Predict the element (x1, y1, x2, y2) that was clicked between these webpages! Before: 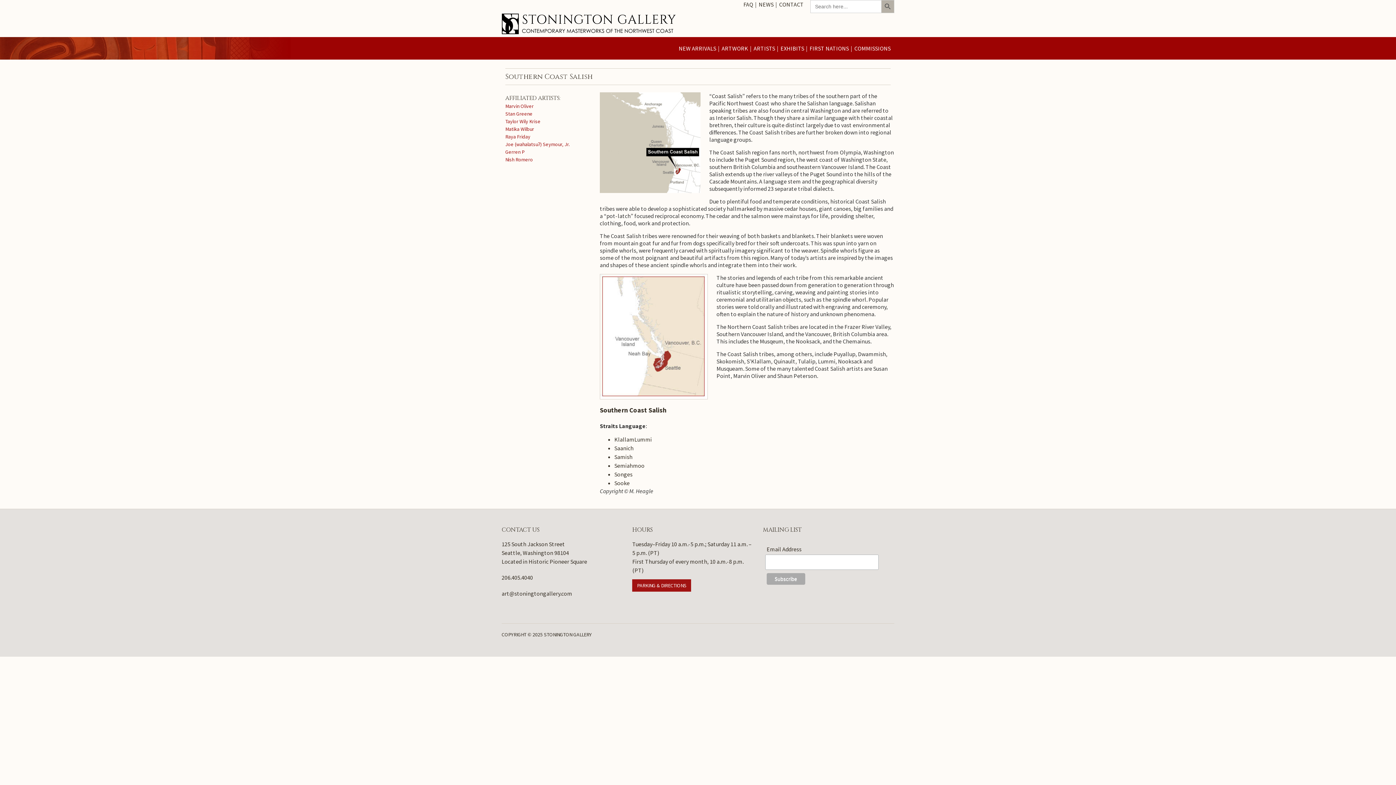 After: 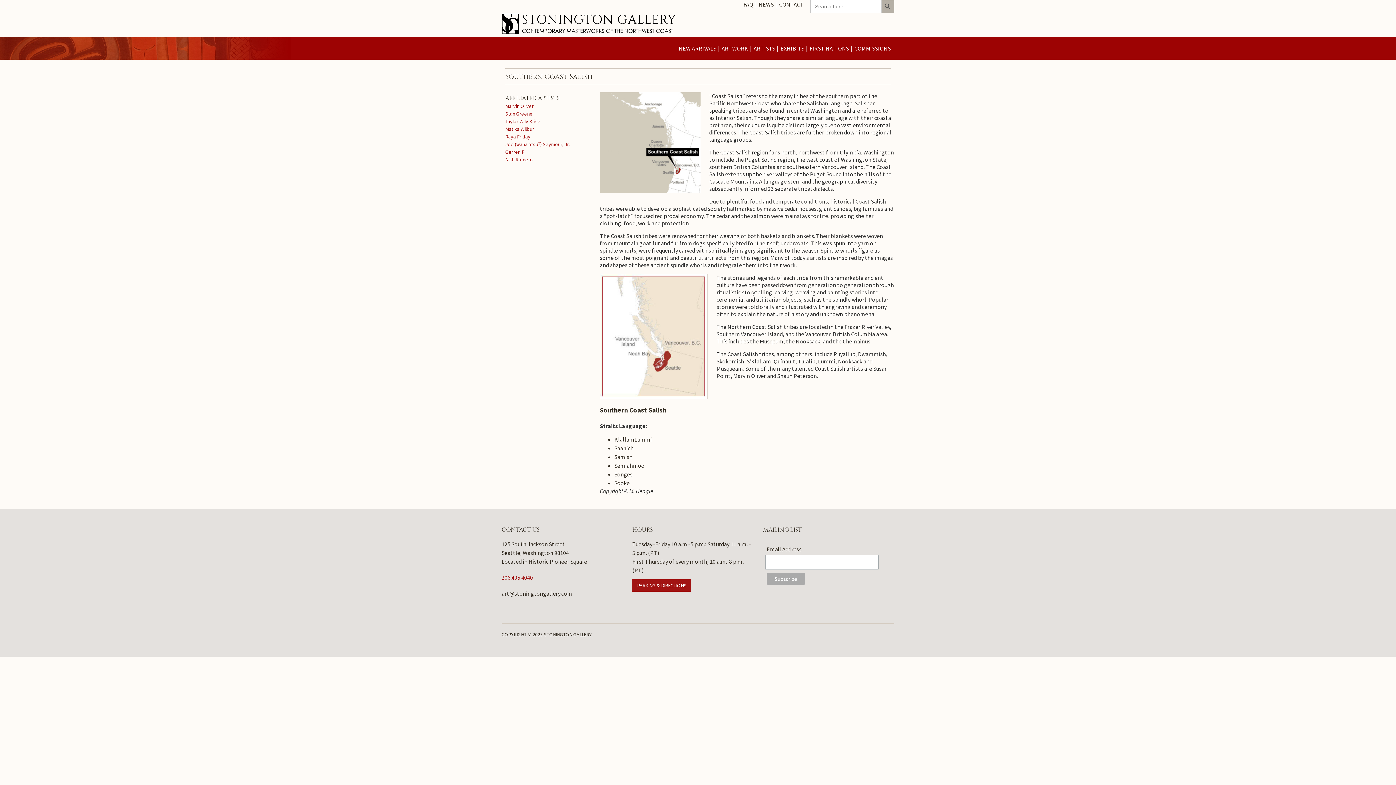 Action: bbox: (501, 574, 533, 581) label: 206.405.4040